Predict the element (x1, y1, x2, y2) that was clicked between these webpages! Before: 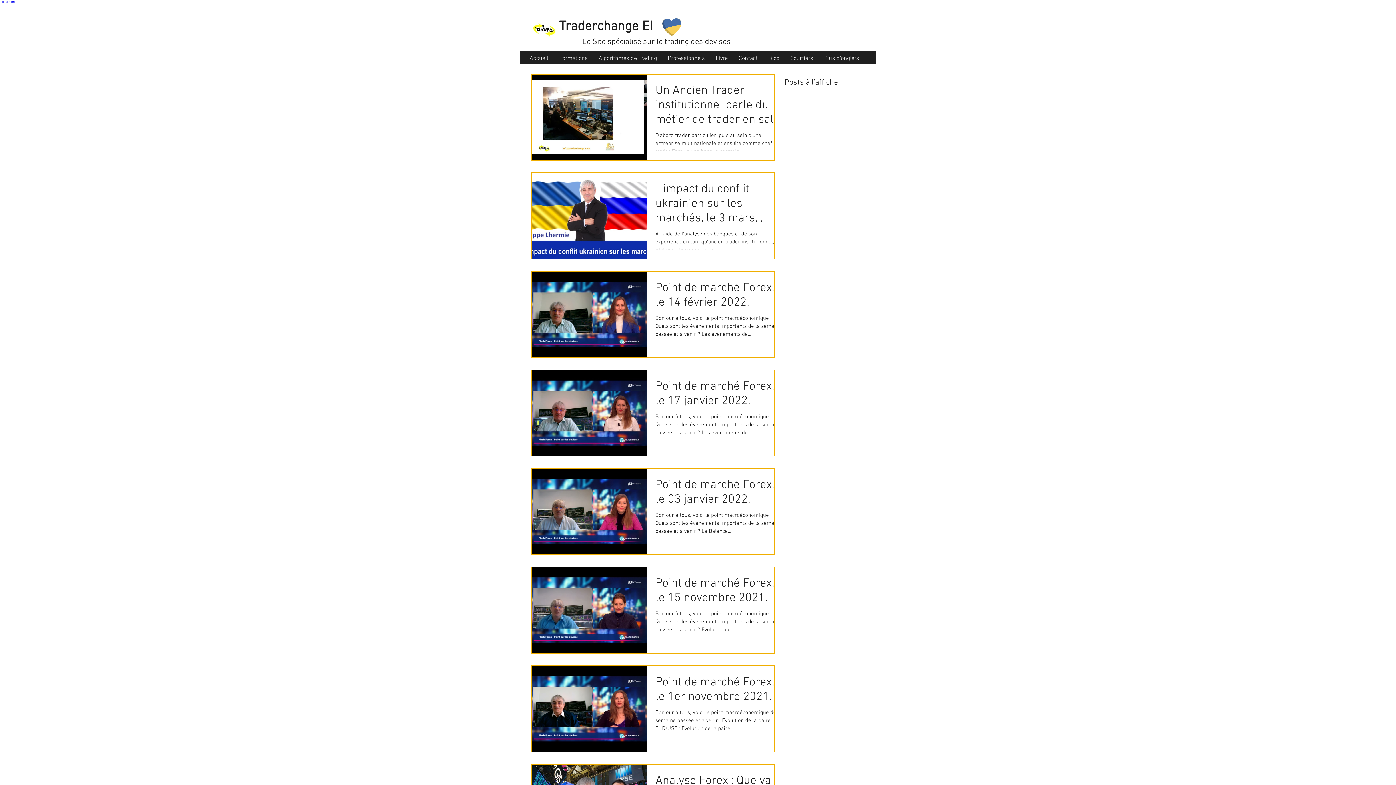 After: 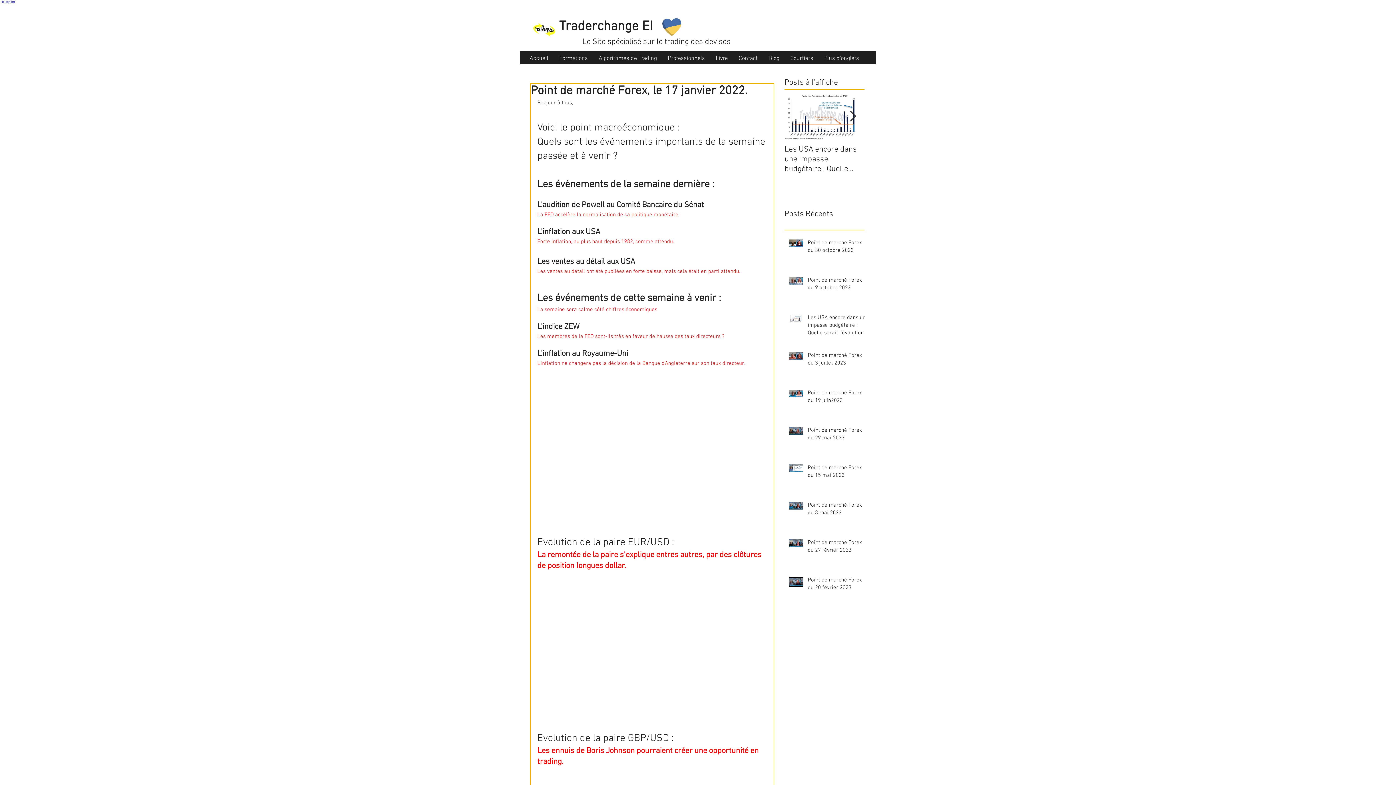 Action: bbox: (655, 379, 783, 413) label: Point de marché Forex, le 17 janvier 2022.